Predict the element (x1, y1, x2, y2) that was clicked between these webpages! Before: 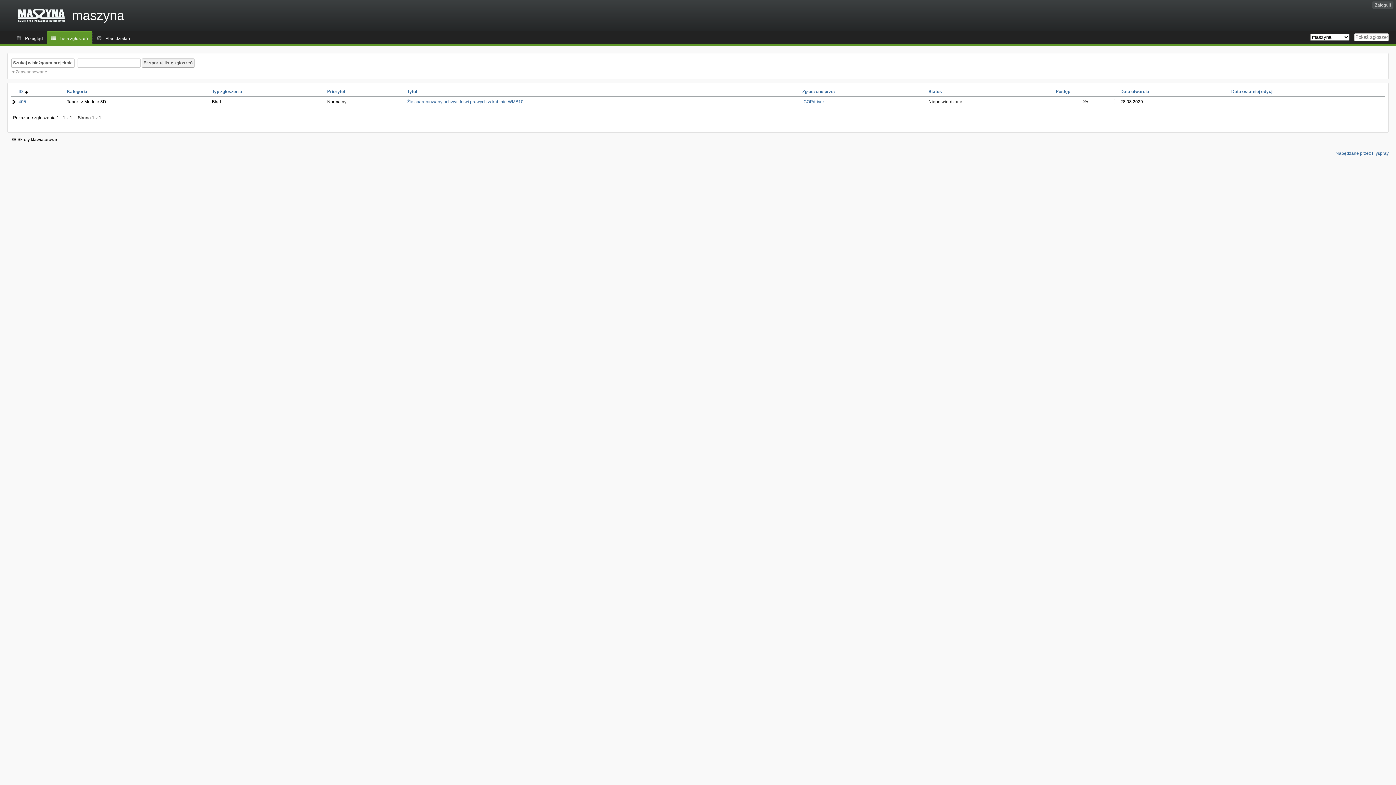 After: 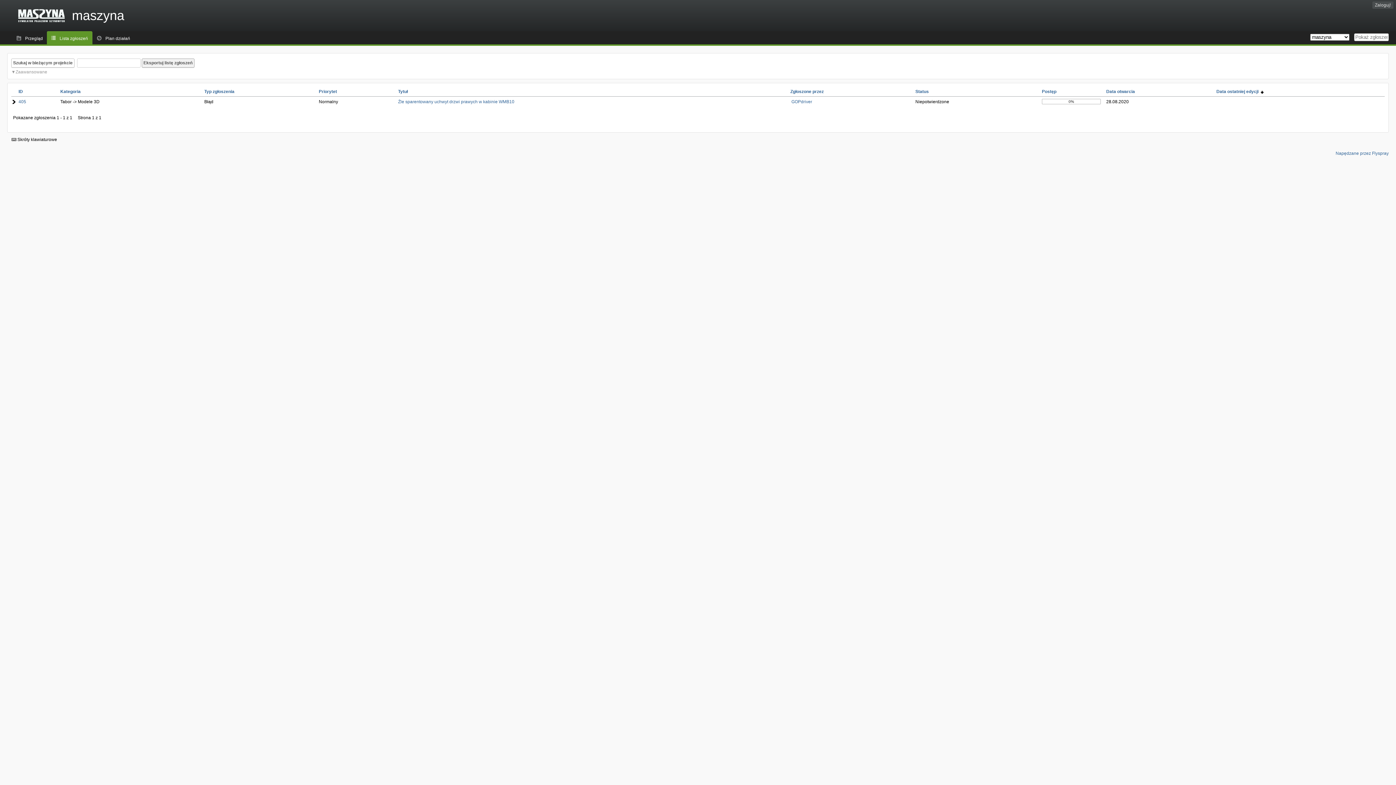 Action: bbox: (1231, 89, 1273, 94) label: Data ostatniej edycji